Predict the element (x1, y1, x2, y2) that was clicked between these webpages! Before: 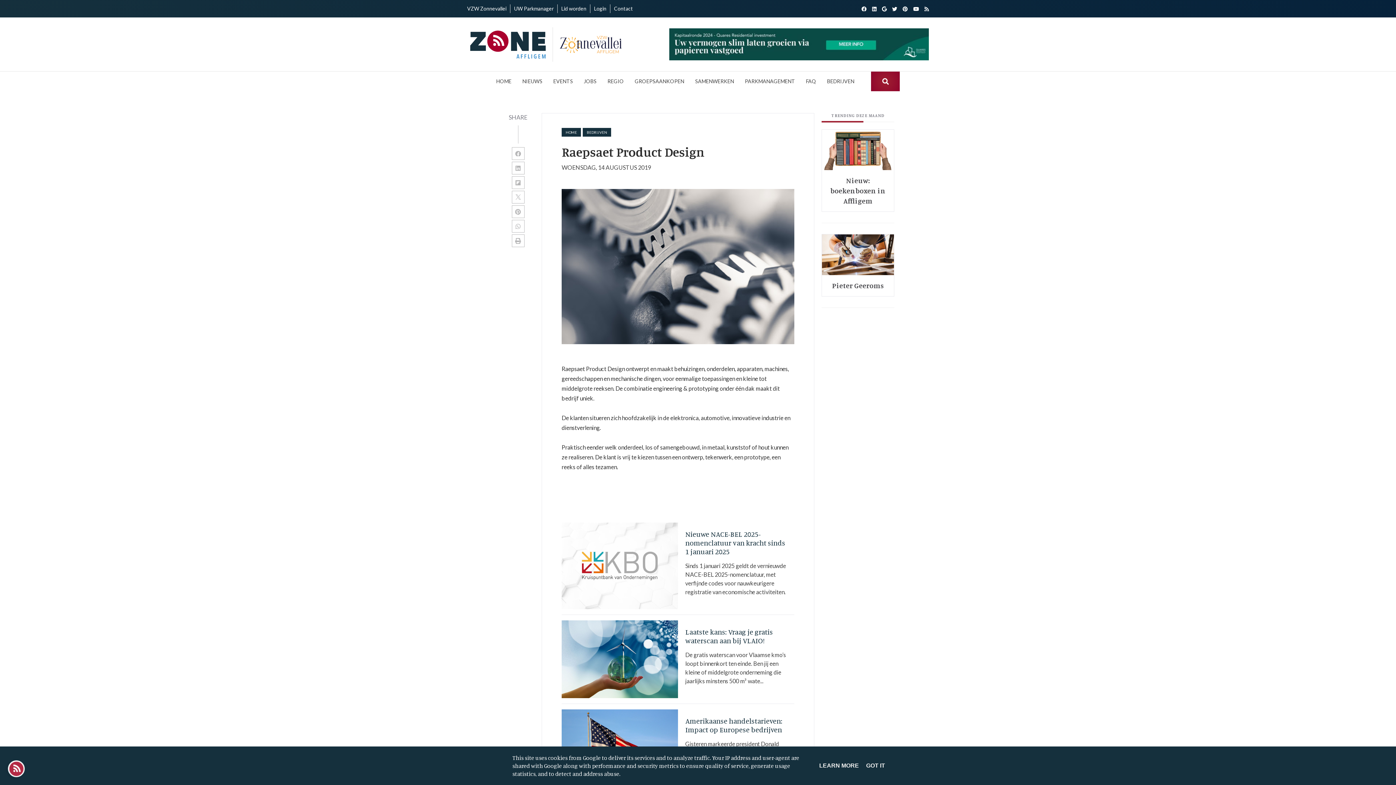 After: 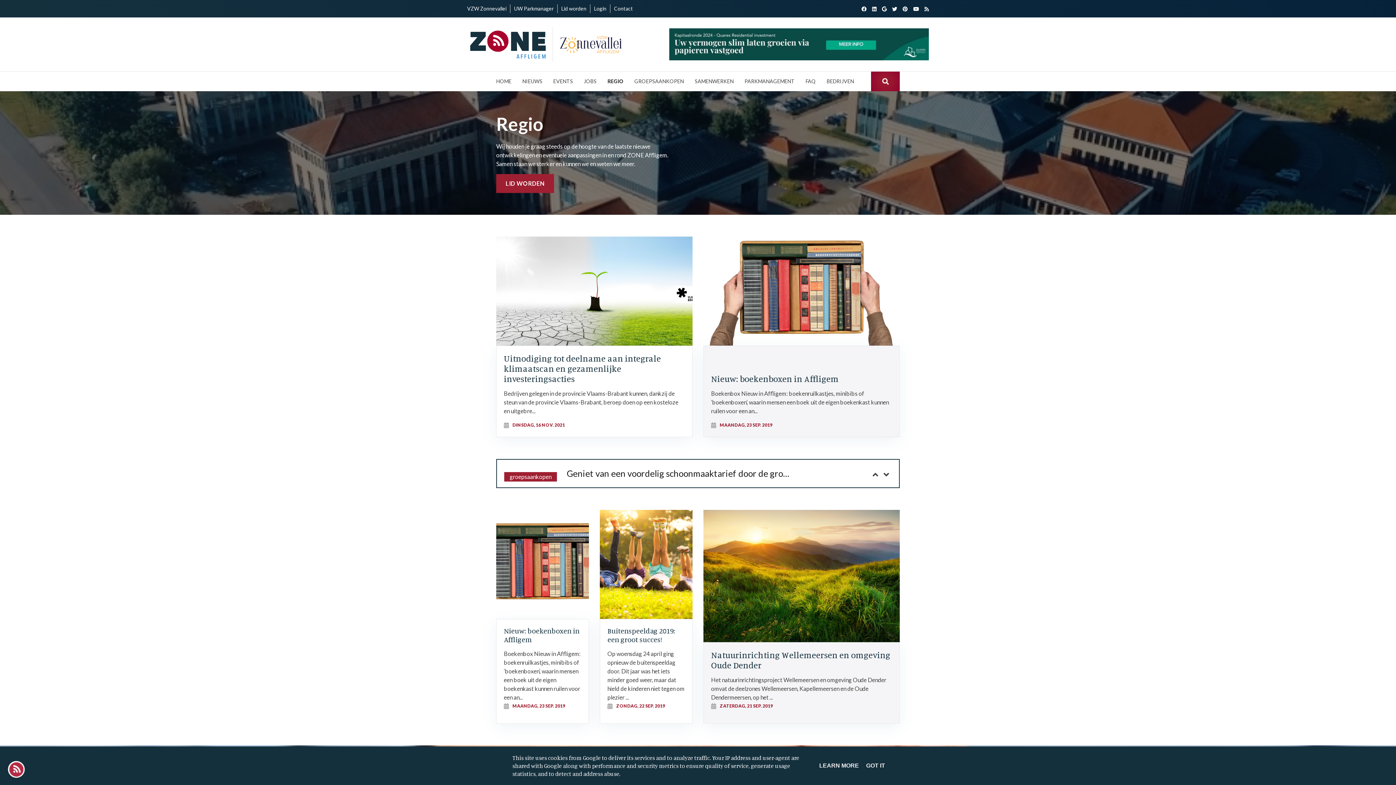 Action: bbox: (607, 77, 624, 85) label: REGIO